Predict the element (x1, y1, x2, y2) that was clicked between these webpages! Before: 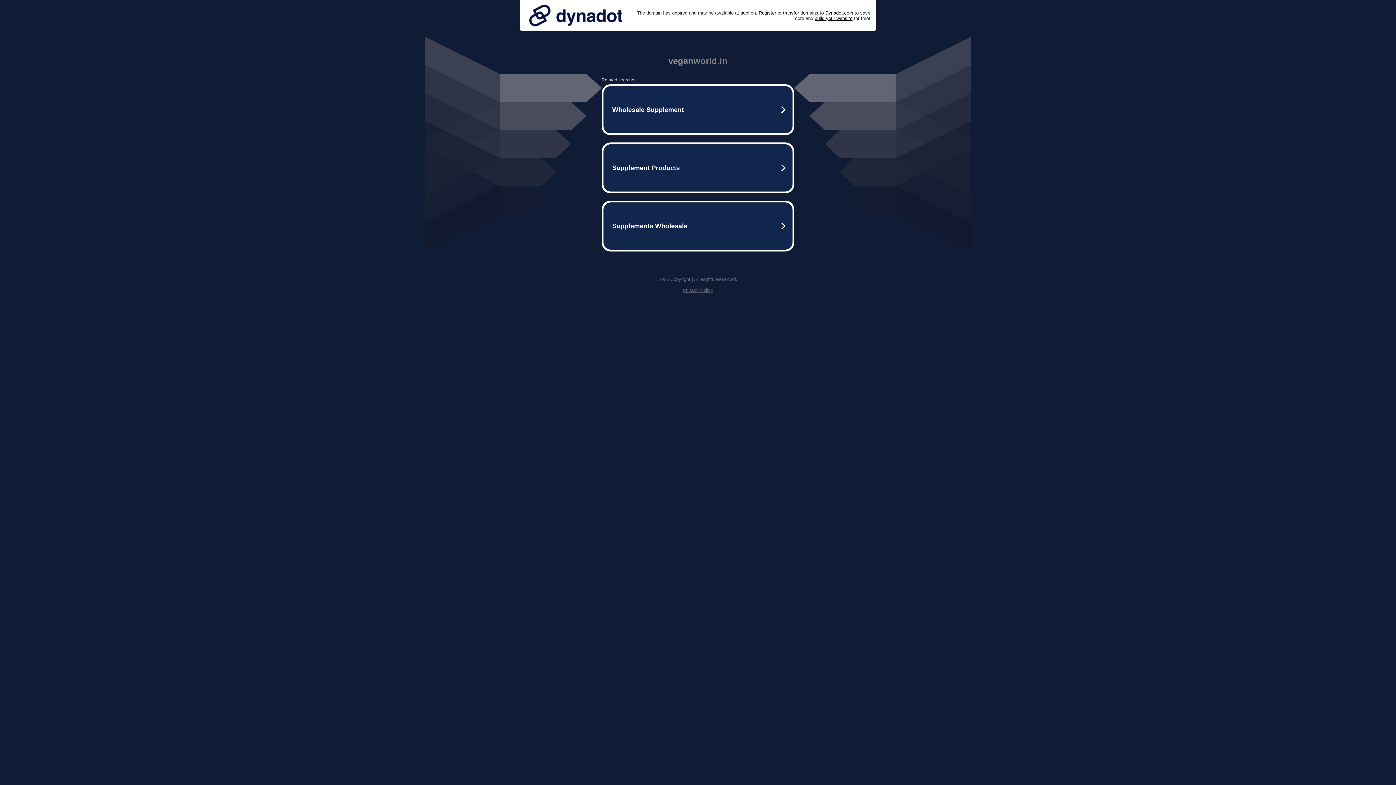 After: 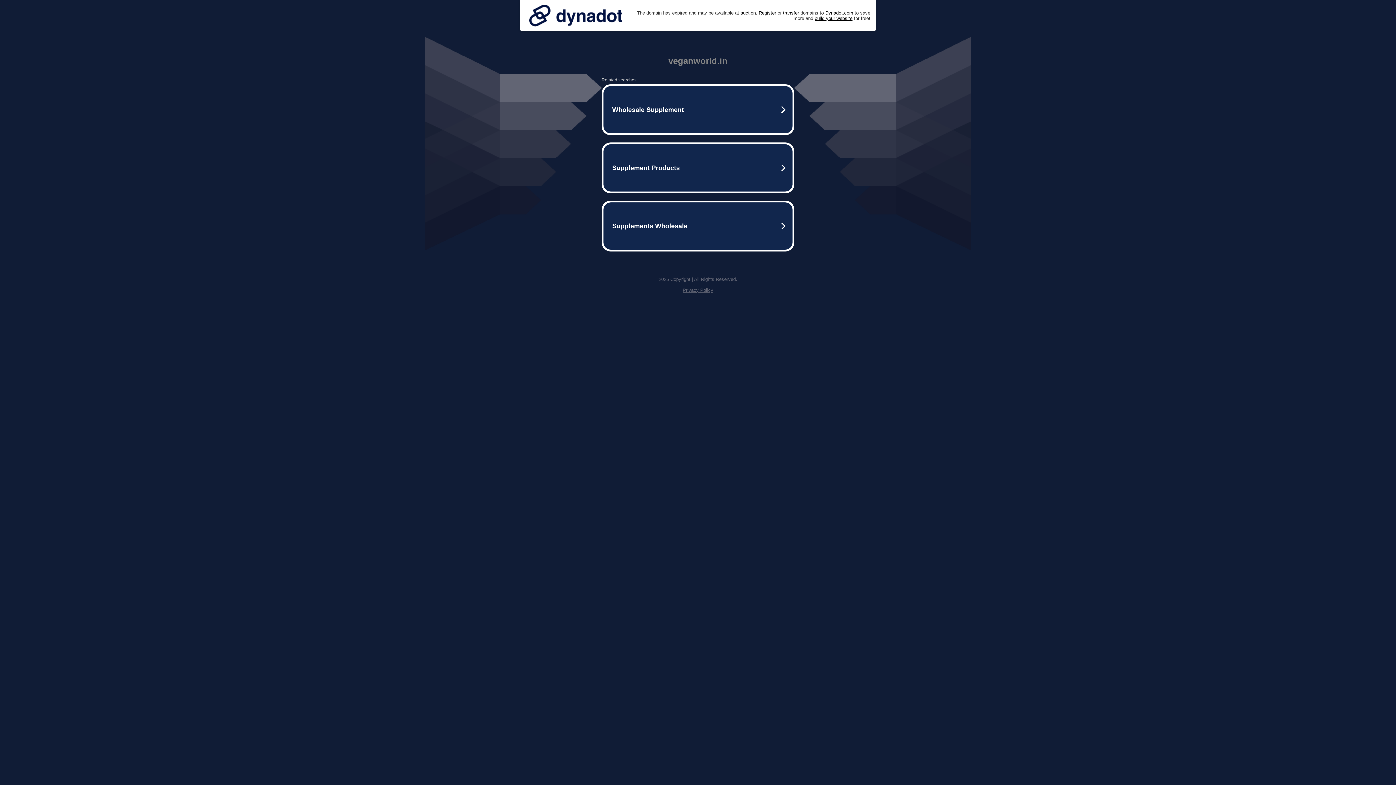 Action: bbox: (682, 287, 713, 293) label: Privacy Policy